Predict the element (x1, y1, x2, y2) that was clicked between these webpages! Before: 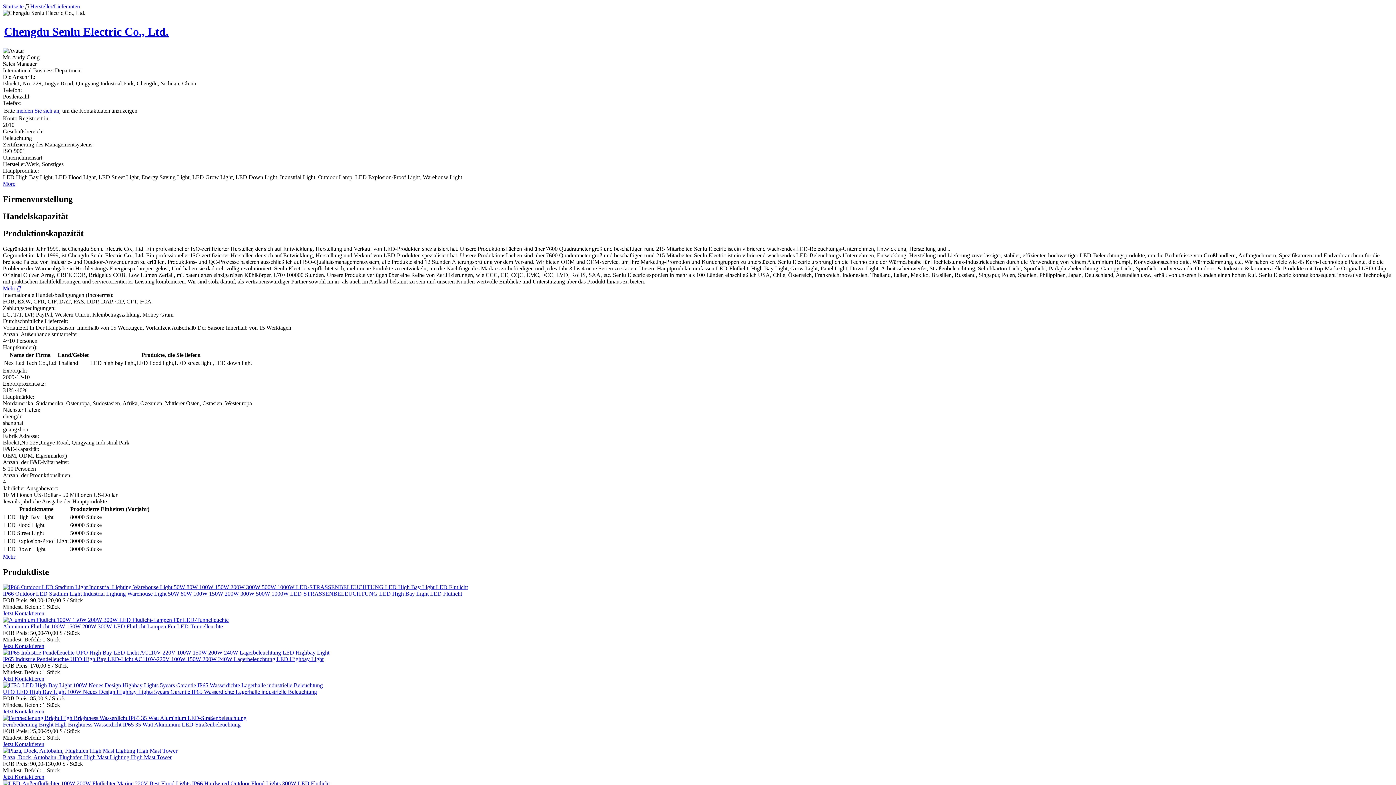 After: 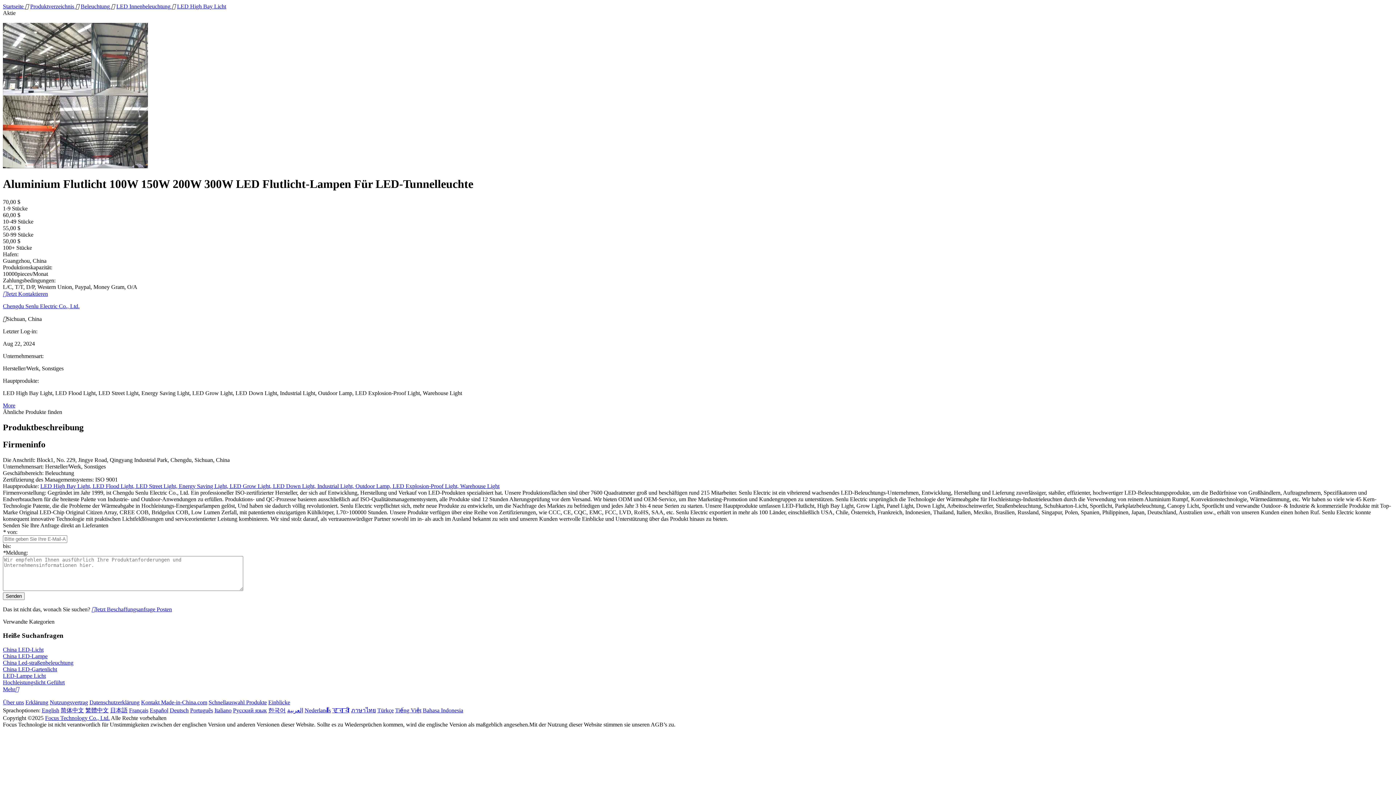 Action: label: Aluminium Flutlicht 100W 150W 200W 300W LED Flutlicht-Lampen Für LED-Tunnelleuchte bbox: (2, 623, 222, 629)